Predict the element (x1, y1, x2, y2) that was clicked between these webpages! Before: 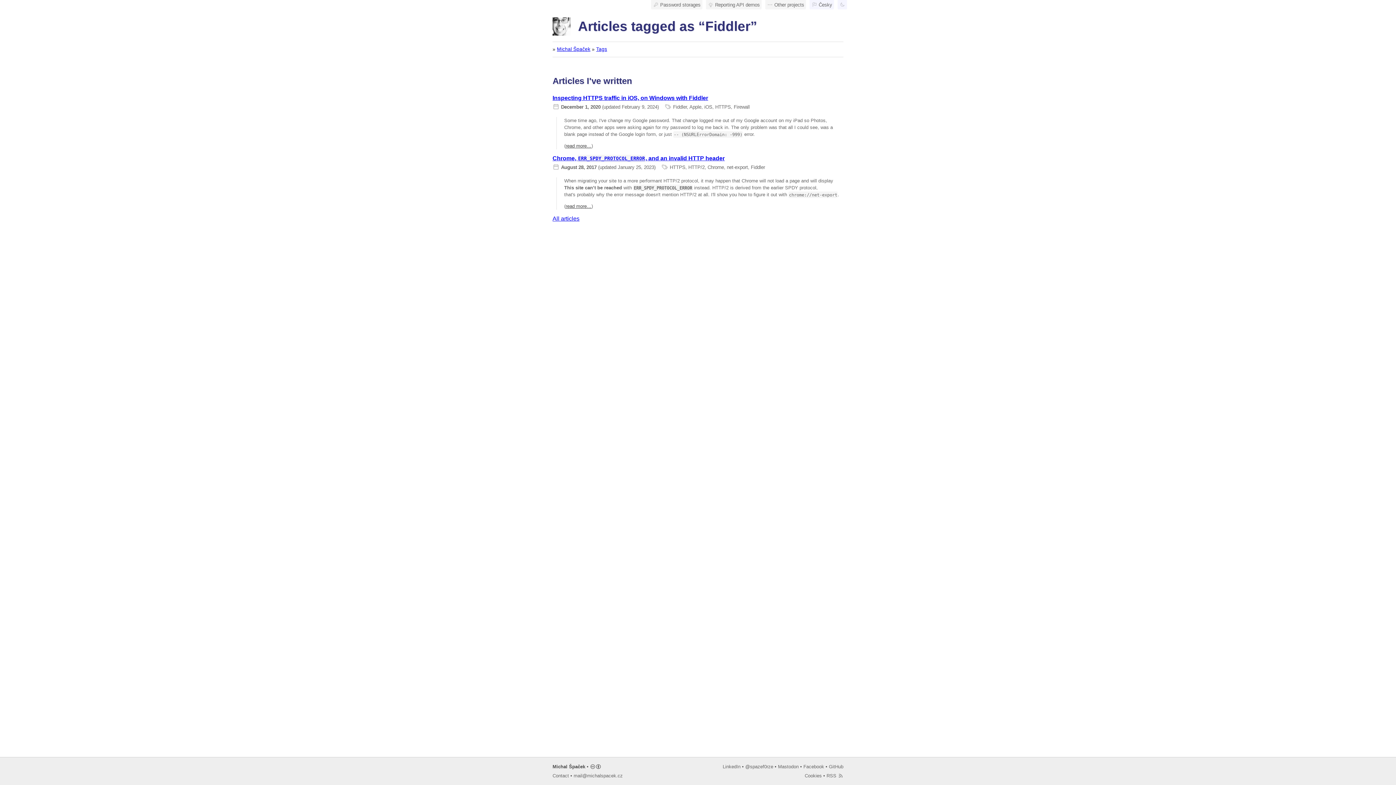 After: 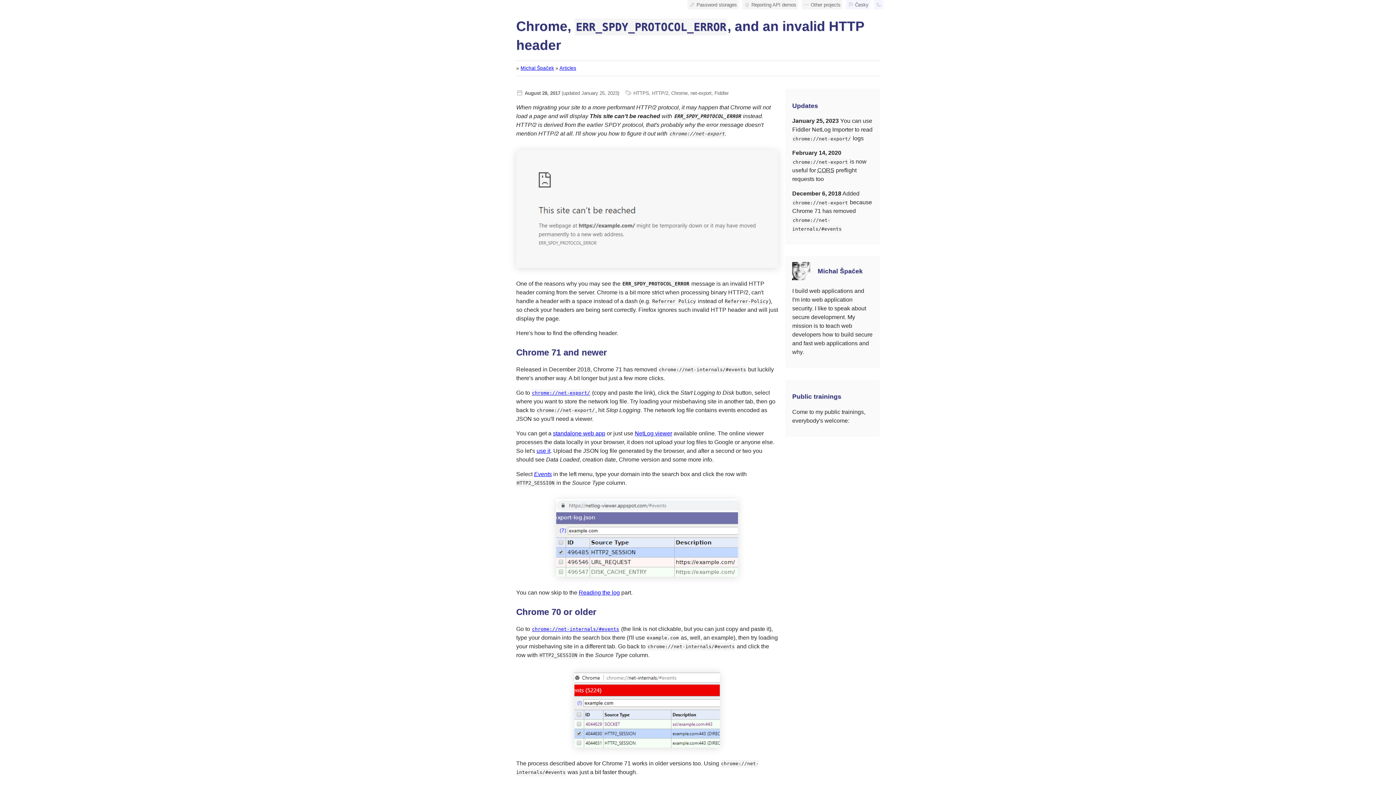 Action: label: read more… bbox: (565, 203, 591, 209)